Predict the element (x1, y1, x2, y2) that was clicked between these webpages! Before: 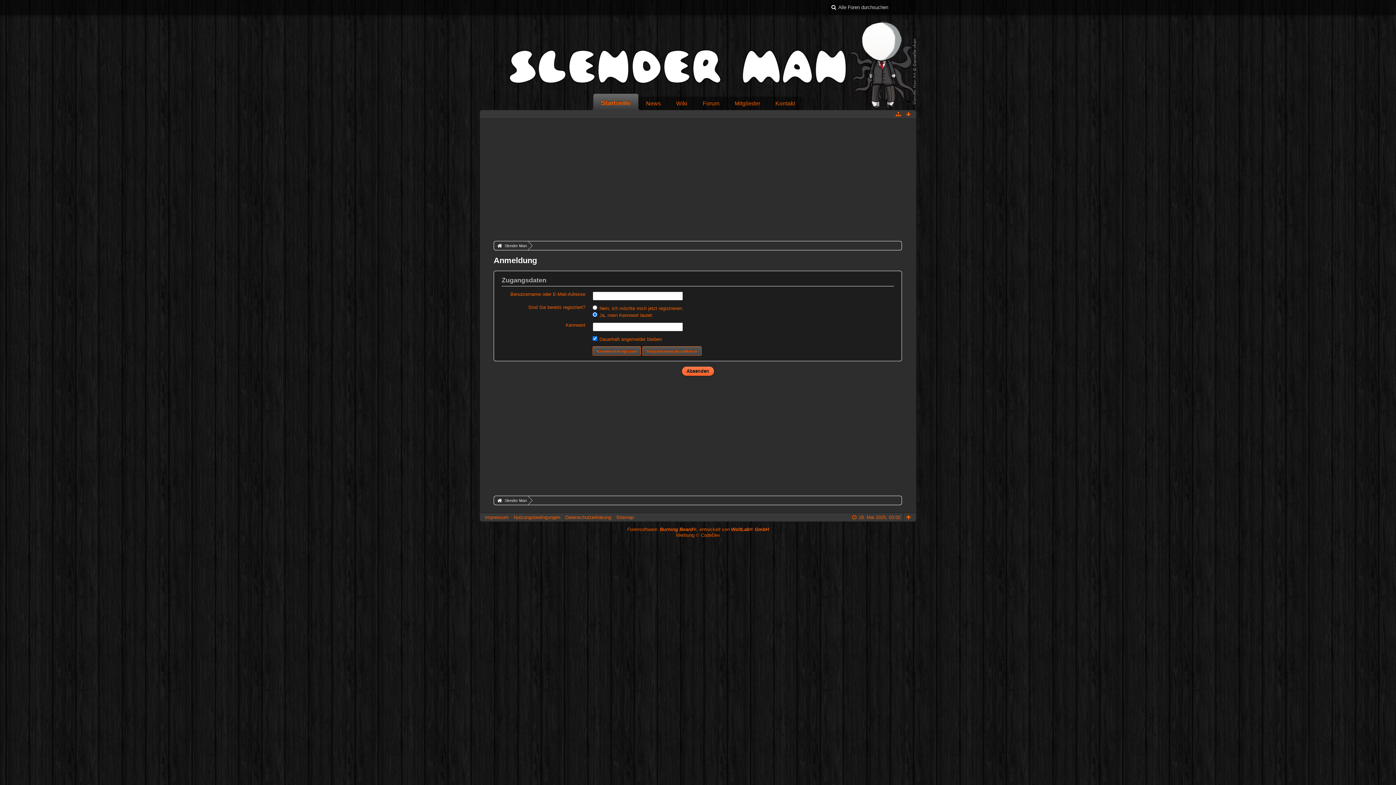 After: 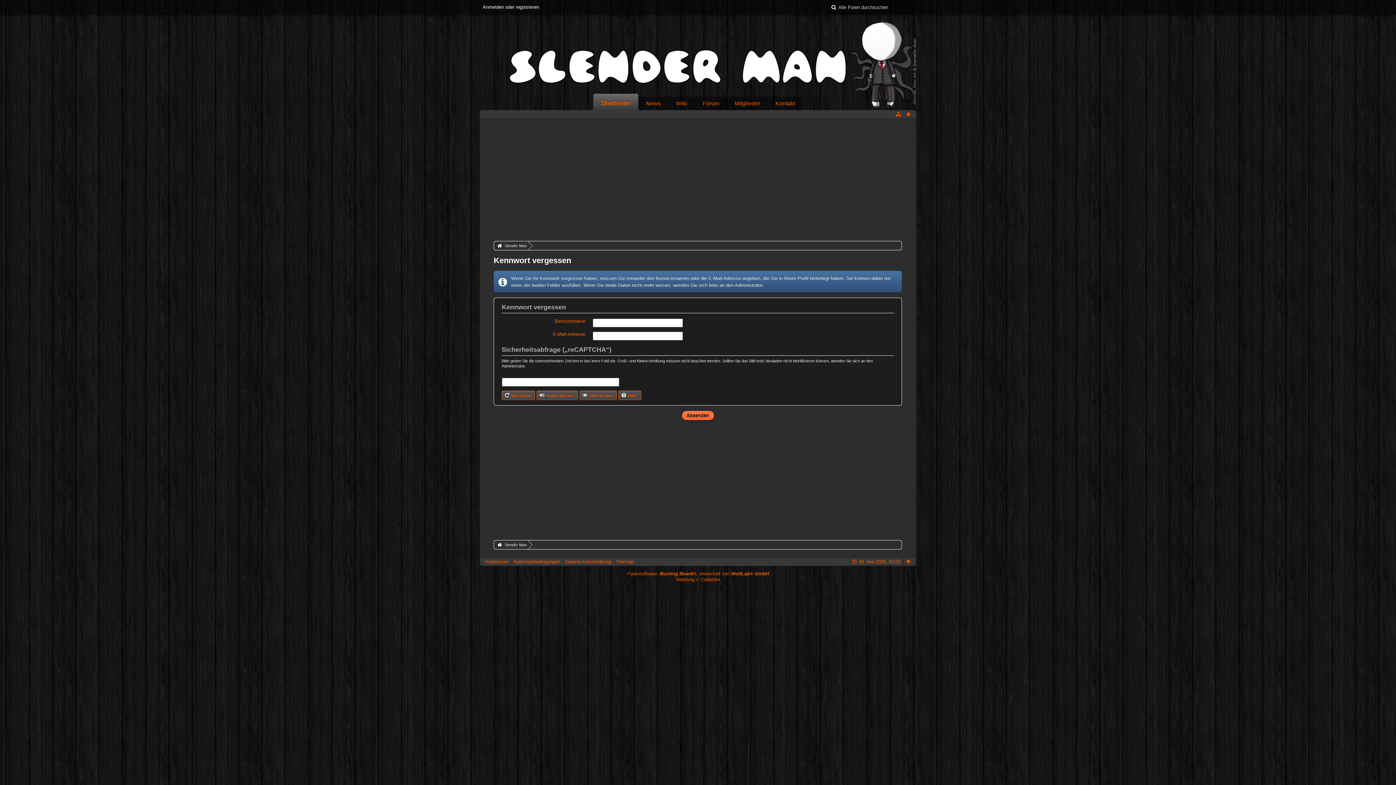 Action: label: Kennwort vergessen bbox: (592, 346, 641, 356)